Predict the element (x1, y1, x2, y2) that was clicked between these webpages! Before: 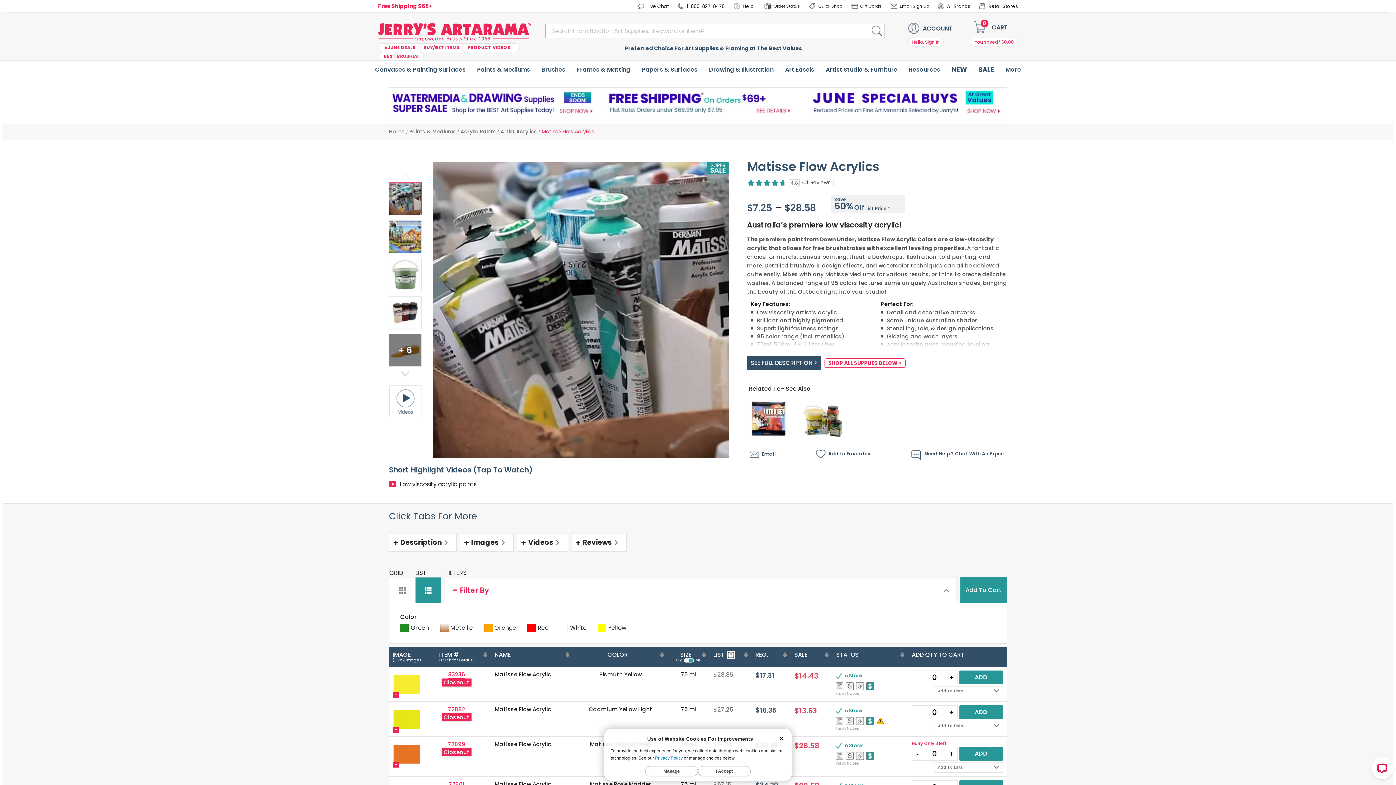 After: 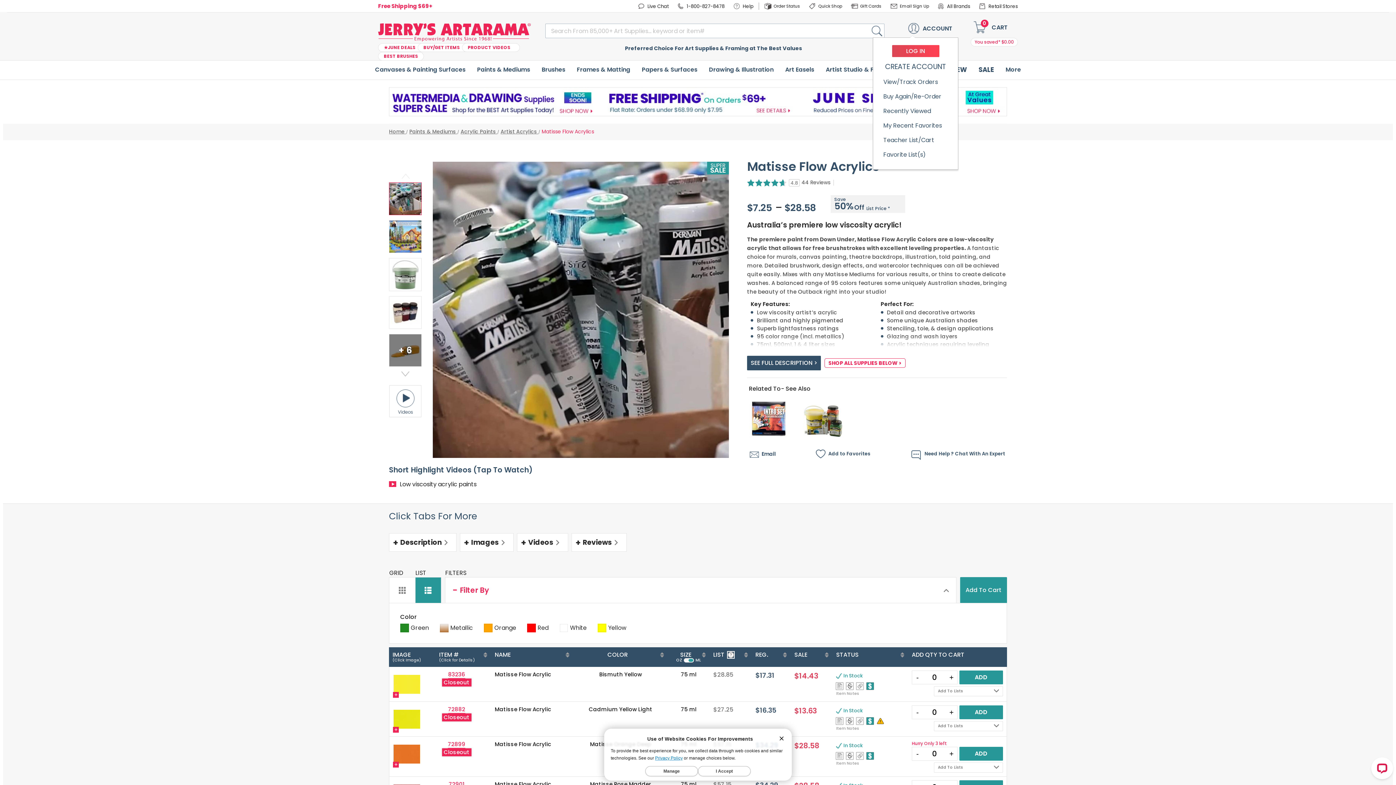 Action: bbox: (908, 23, 954, 46) label: Change